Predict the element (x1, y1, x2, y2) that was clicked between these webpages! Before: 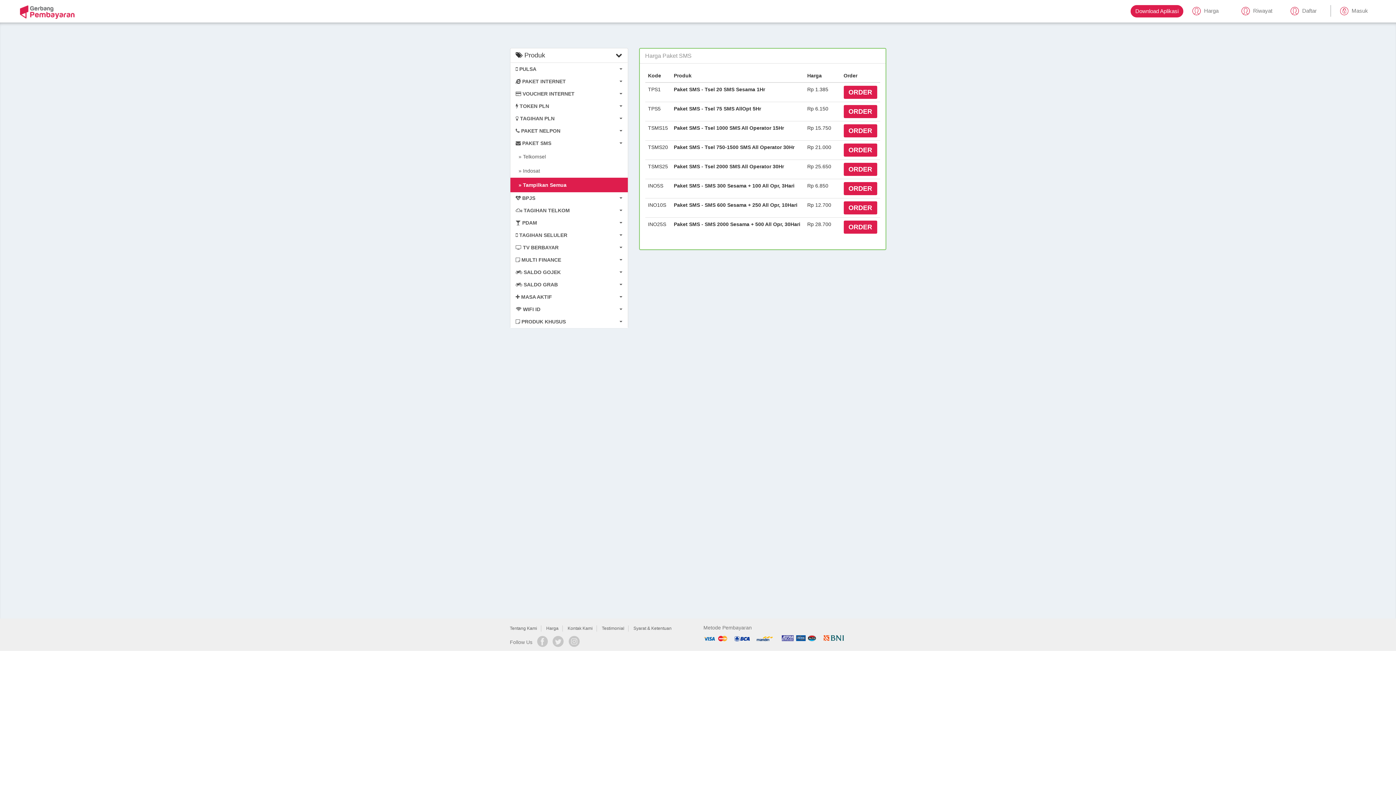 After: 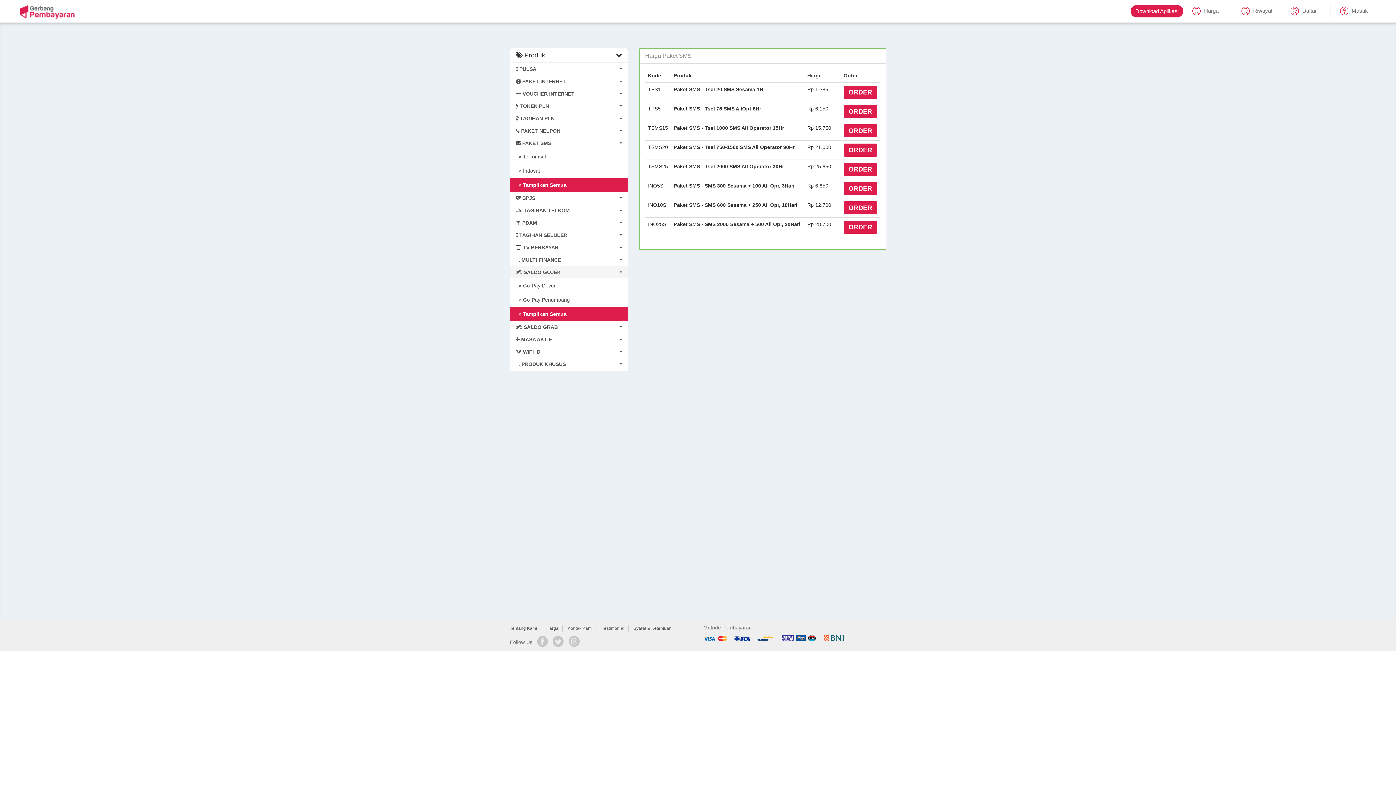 Action: label:  SALDO GOJEK bbox: (510, 266, 627, 278)